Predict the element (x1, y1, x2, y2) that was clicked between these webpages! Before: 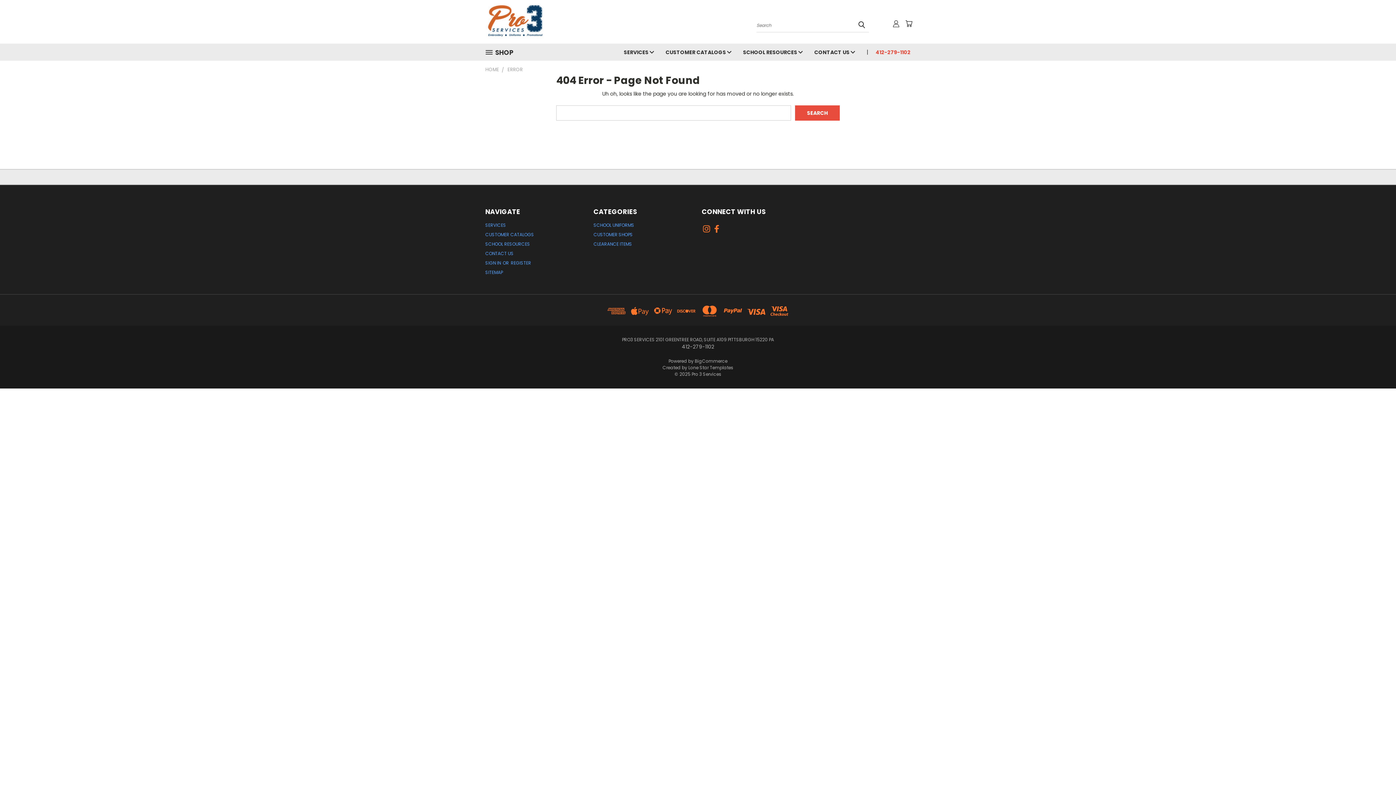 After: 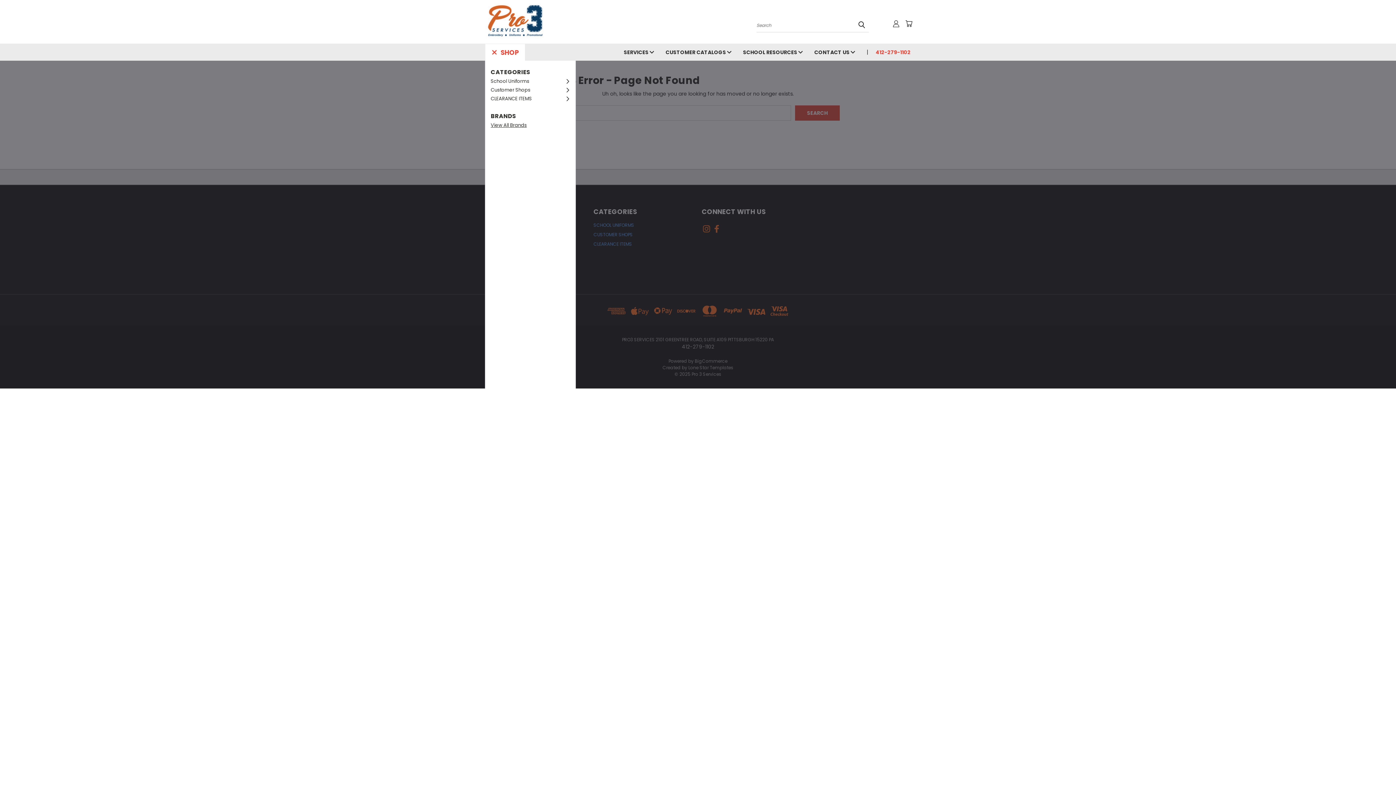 Action: label: SHOP bbox: (485, 44, 519, 61)